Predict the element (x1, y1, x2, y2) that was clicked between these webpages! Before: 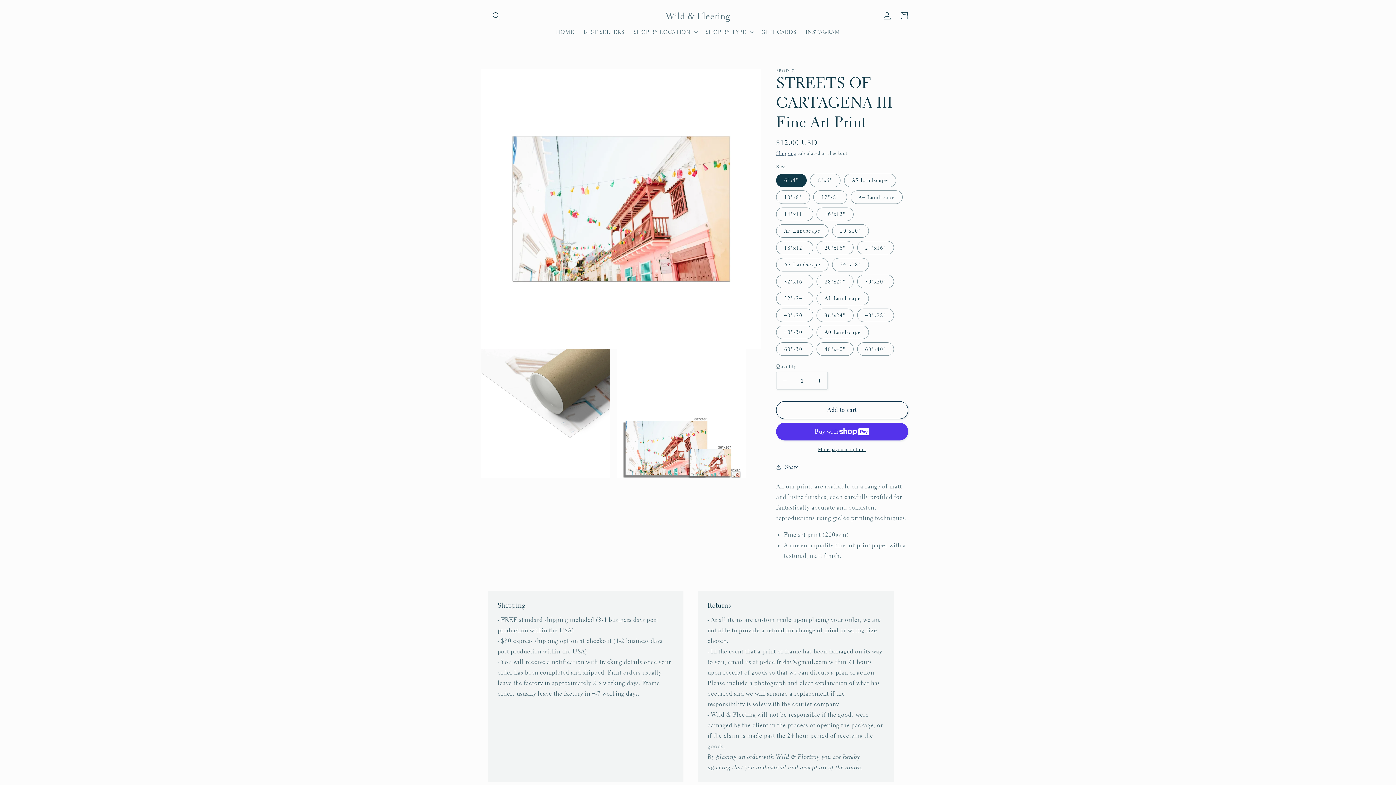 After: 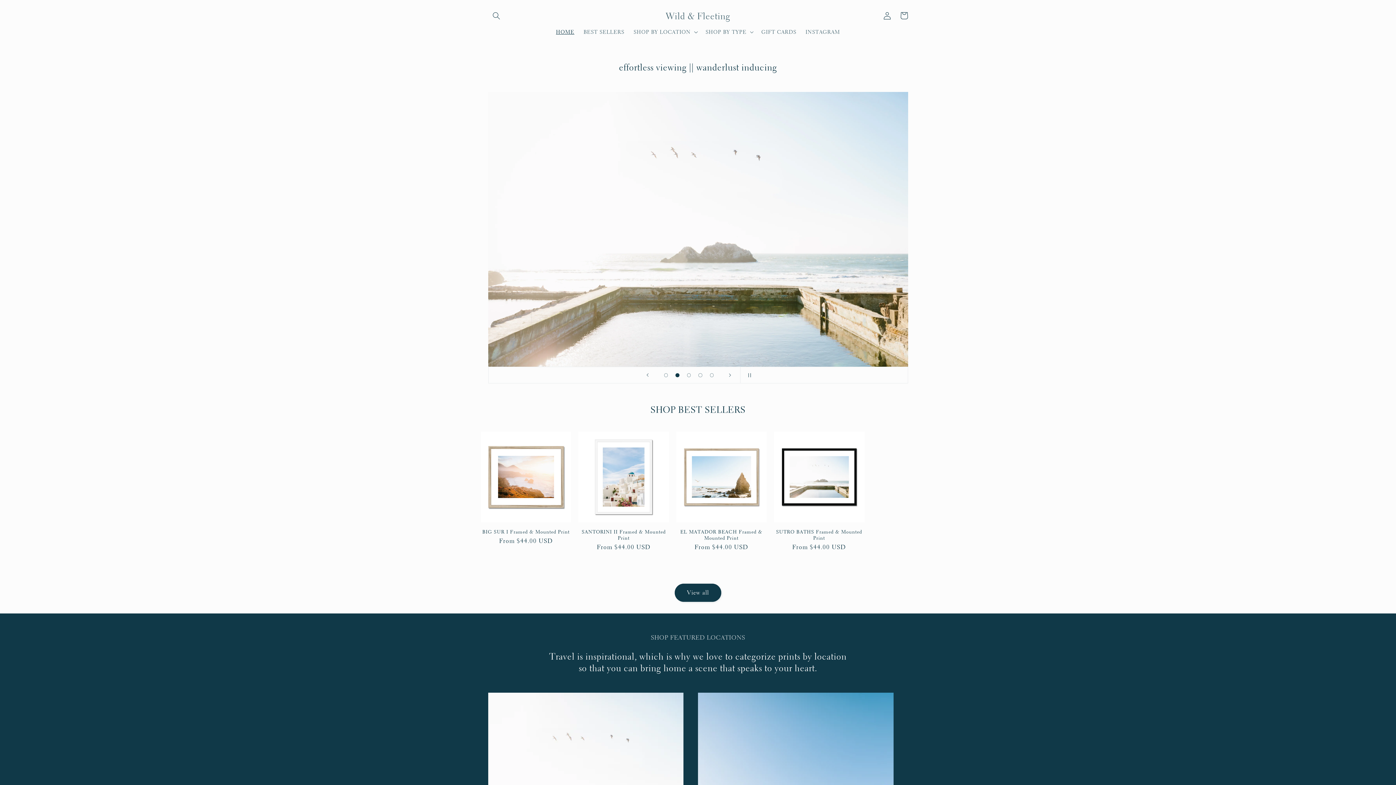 Action: bbox: (551, 24, 579, 39) label: HOME